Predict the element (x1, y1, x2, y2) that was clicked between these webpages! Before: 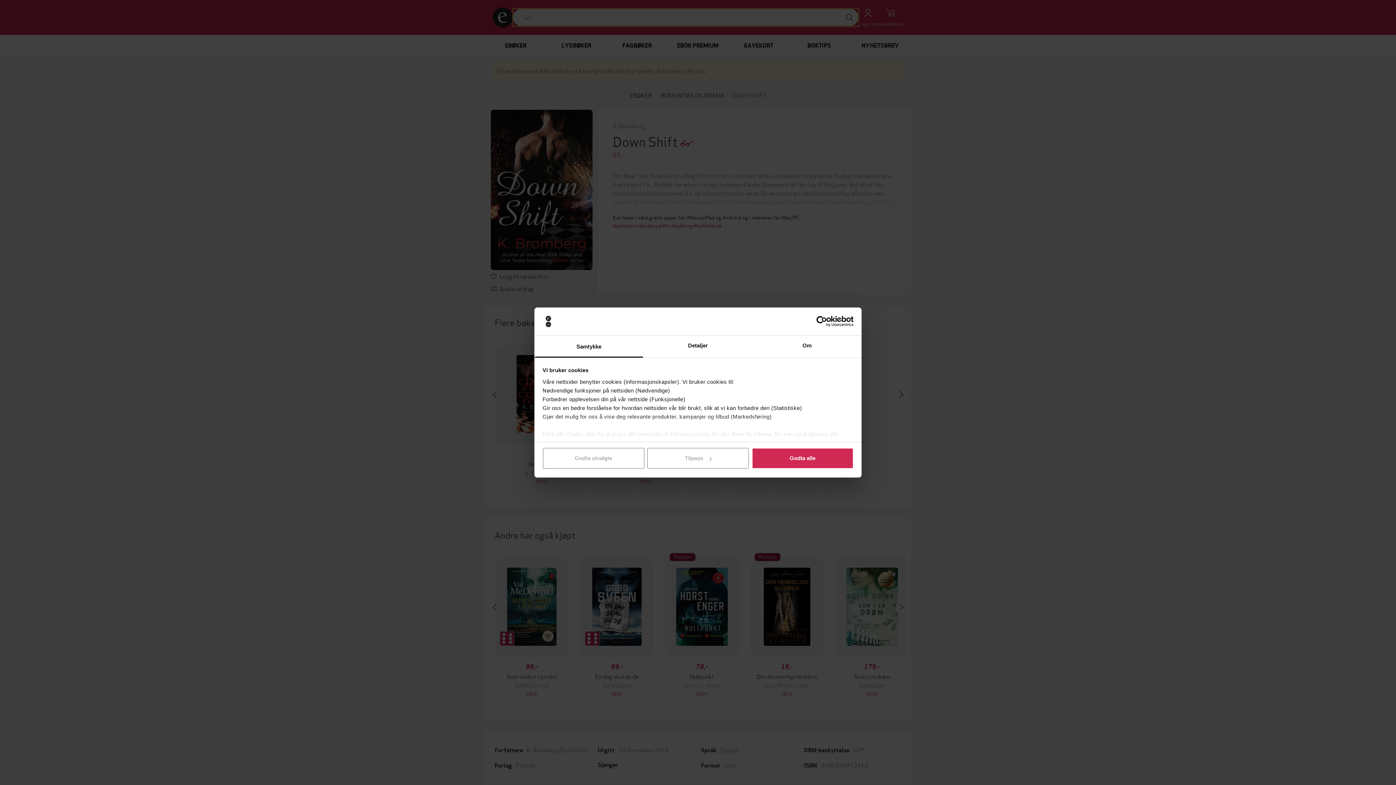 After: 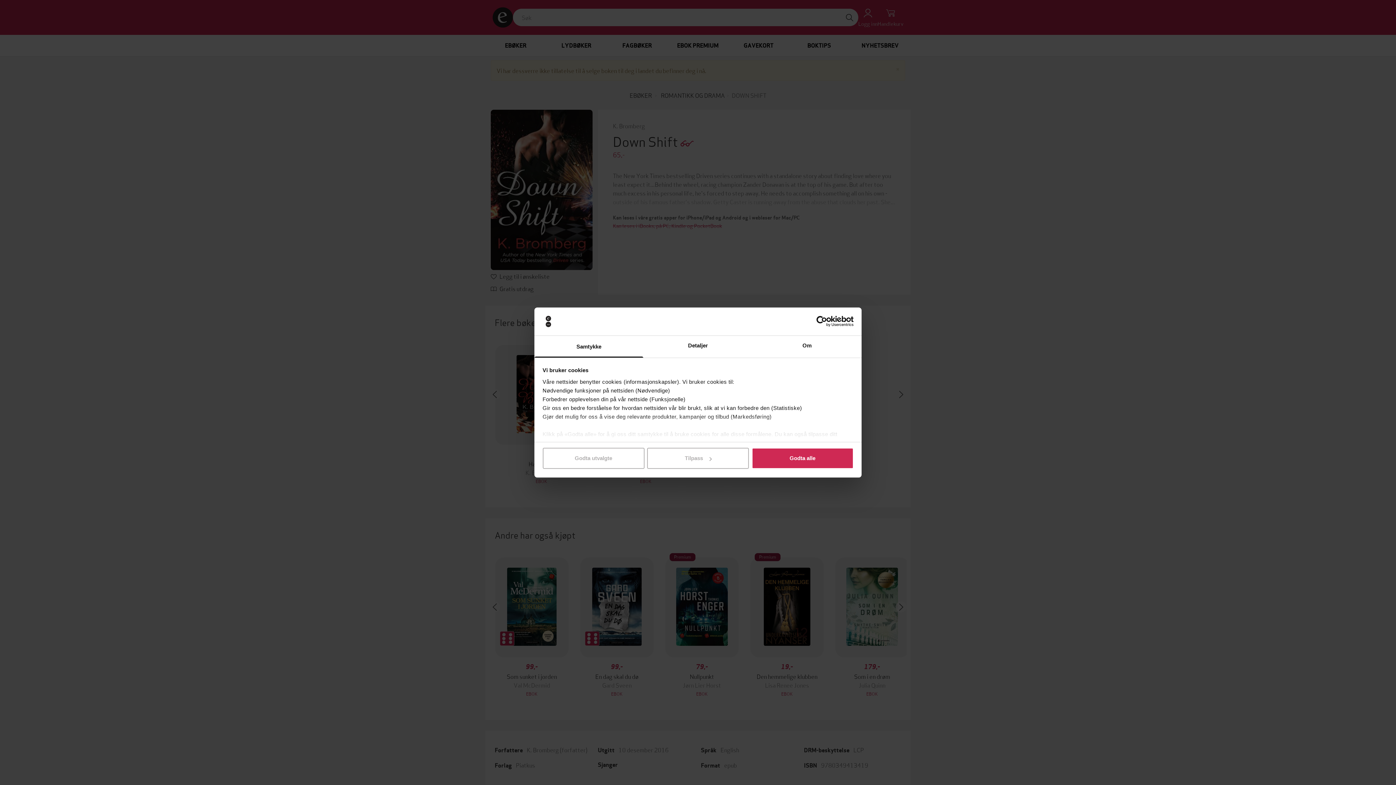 Action: label: Usercentrics Cookiebot - opens in a new window bbox: (790, 316, 853, 327)